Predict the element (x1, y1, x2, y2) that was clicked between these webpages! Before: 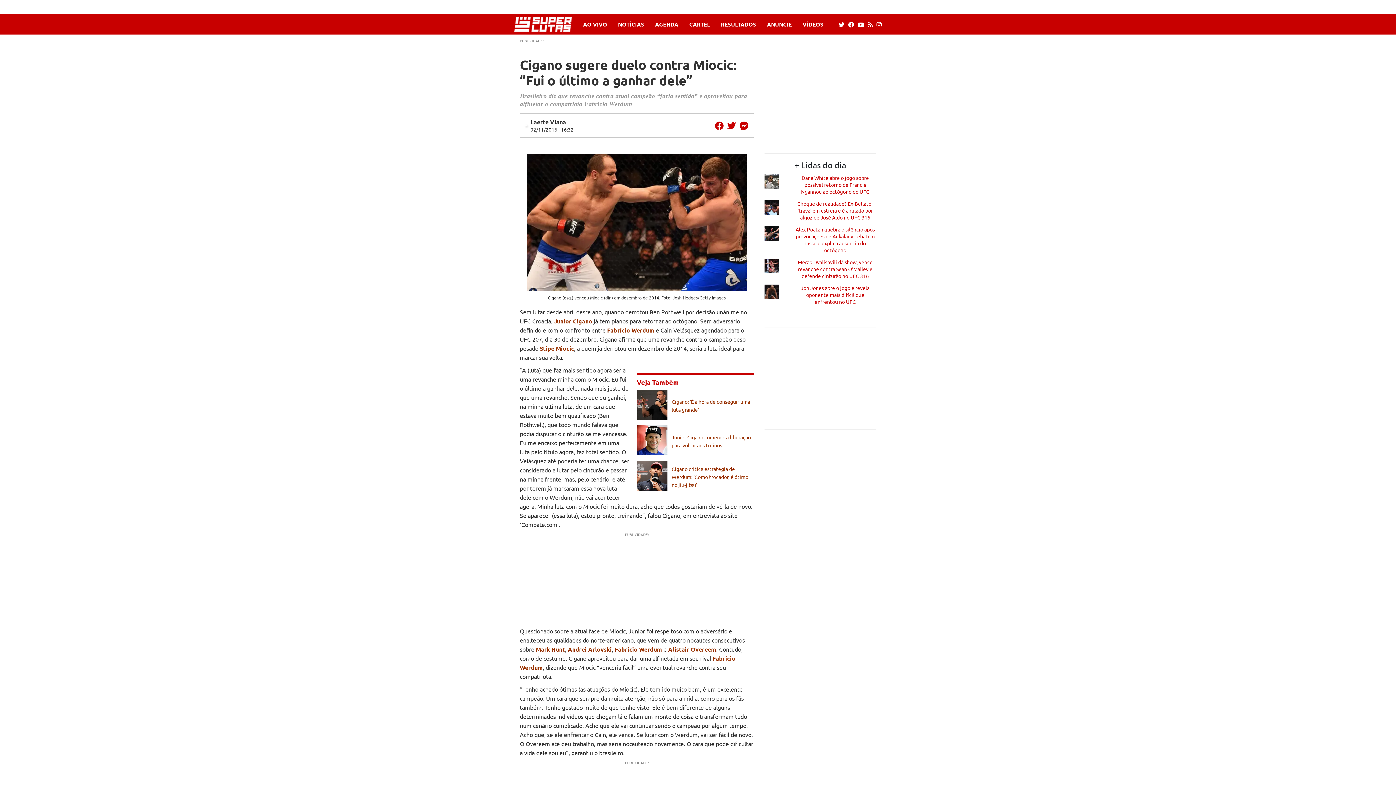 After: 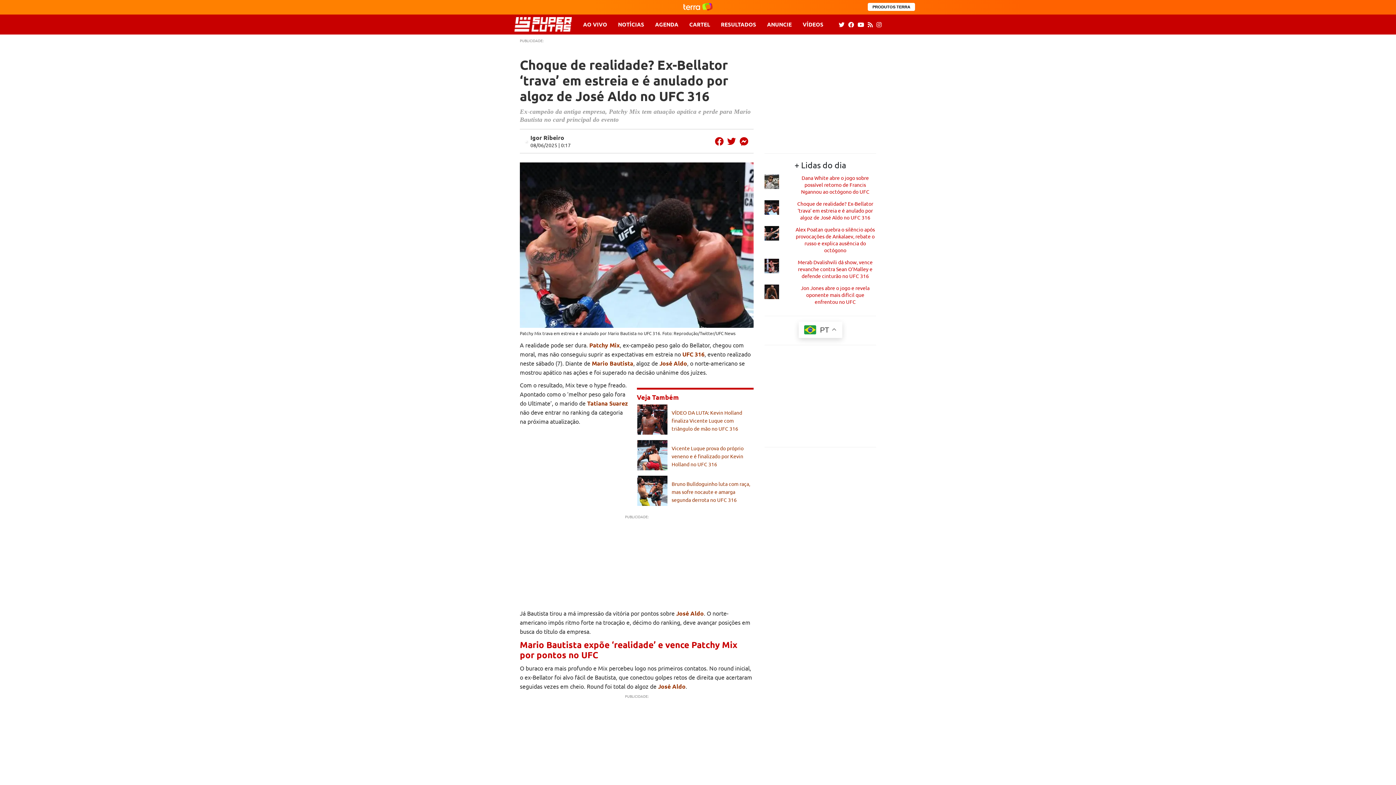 Action: label: Choque de realidade? Ex-Bellator ‘trava’ em estreia e é anulado por algoz de José Aldo no UFC 316 bbox: (797, 200, 873, 220)